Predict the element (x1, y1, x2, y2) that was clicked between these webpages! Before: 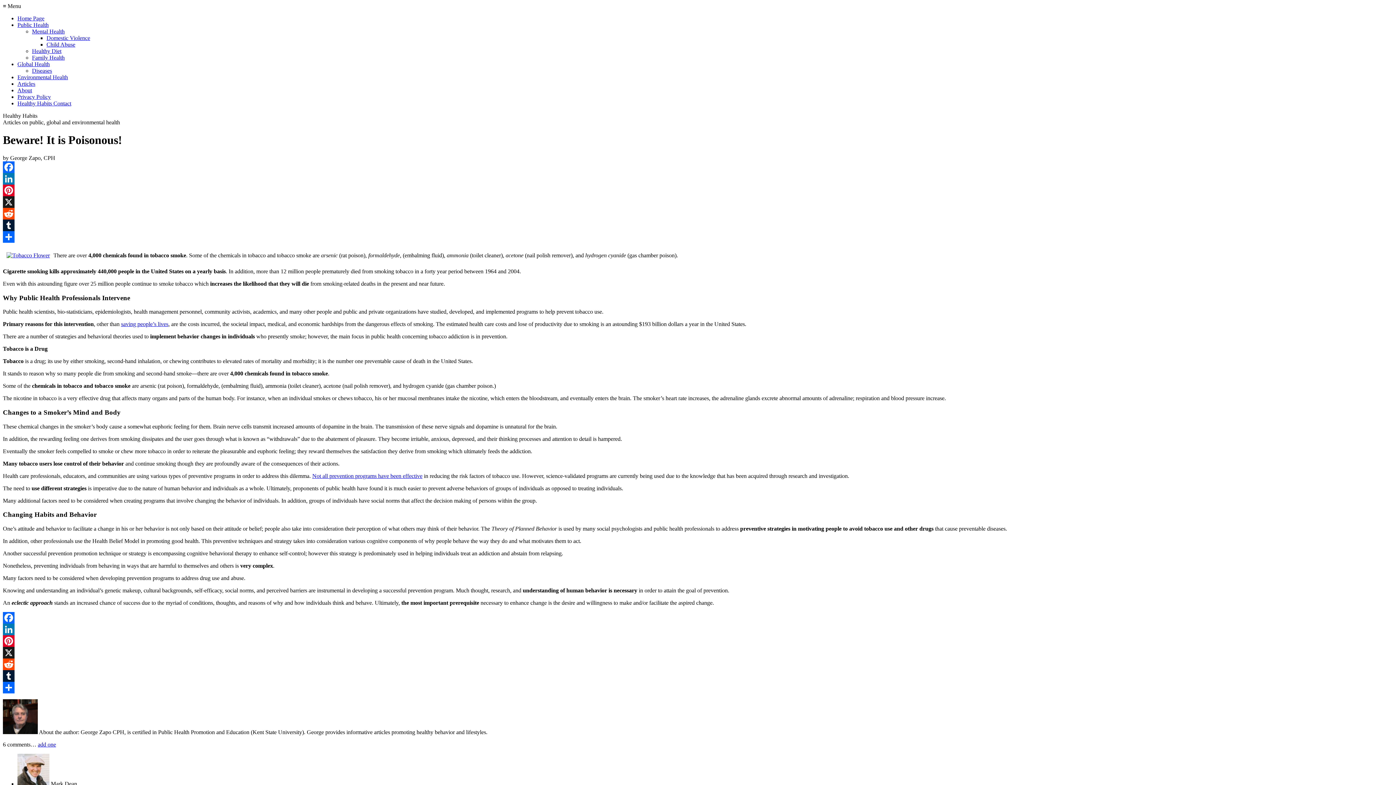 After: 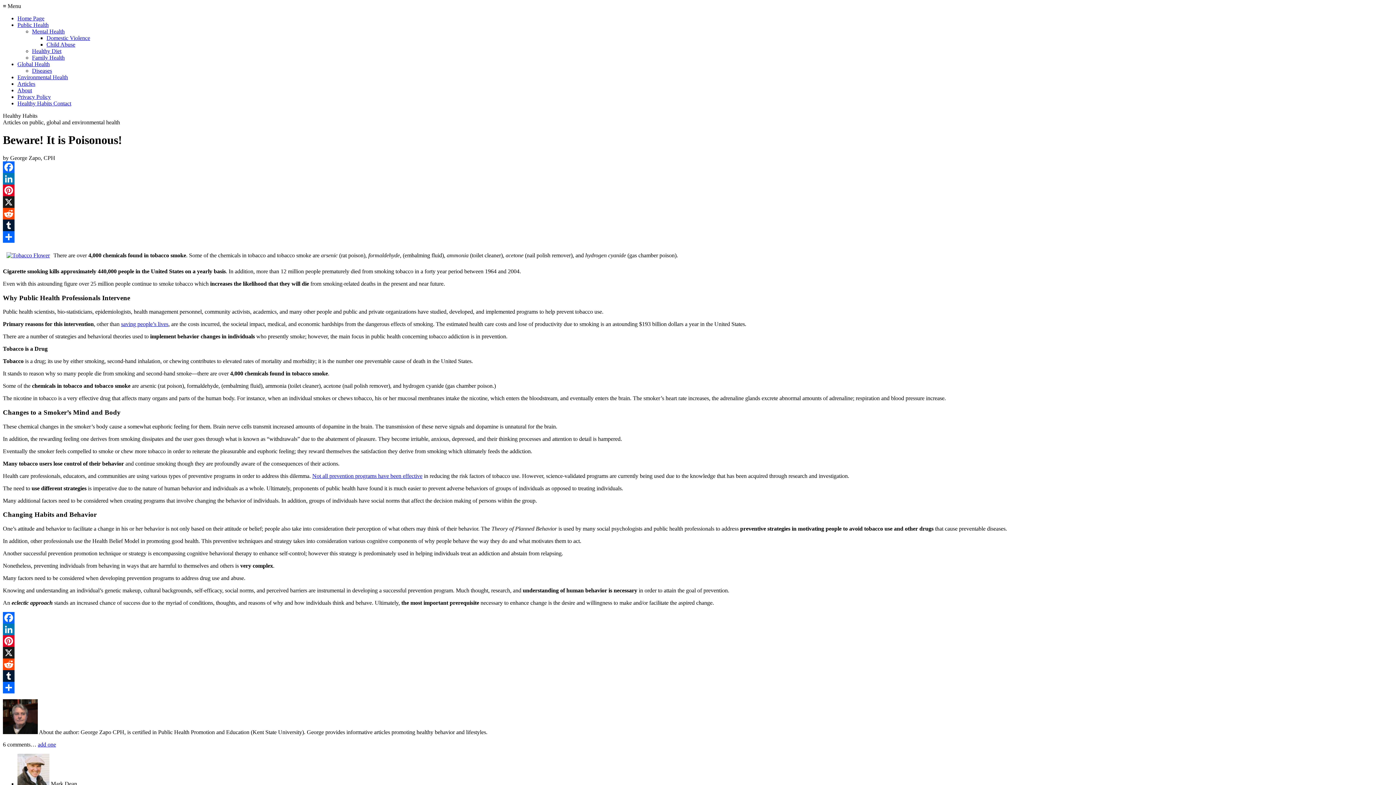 Action: label: saving people’s lives bbox: (121, 321, 168, 327)